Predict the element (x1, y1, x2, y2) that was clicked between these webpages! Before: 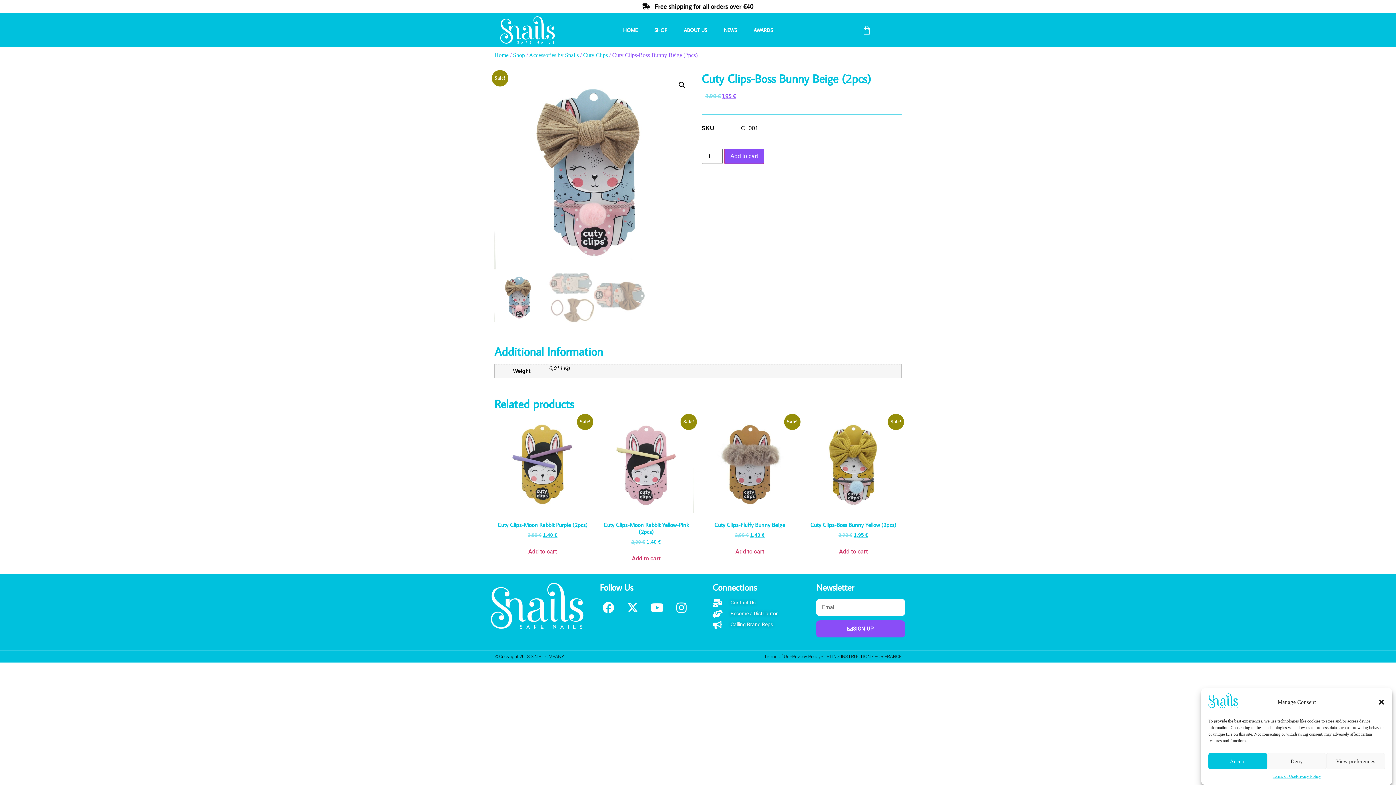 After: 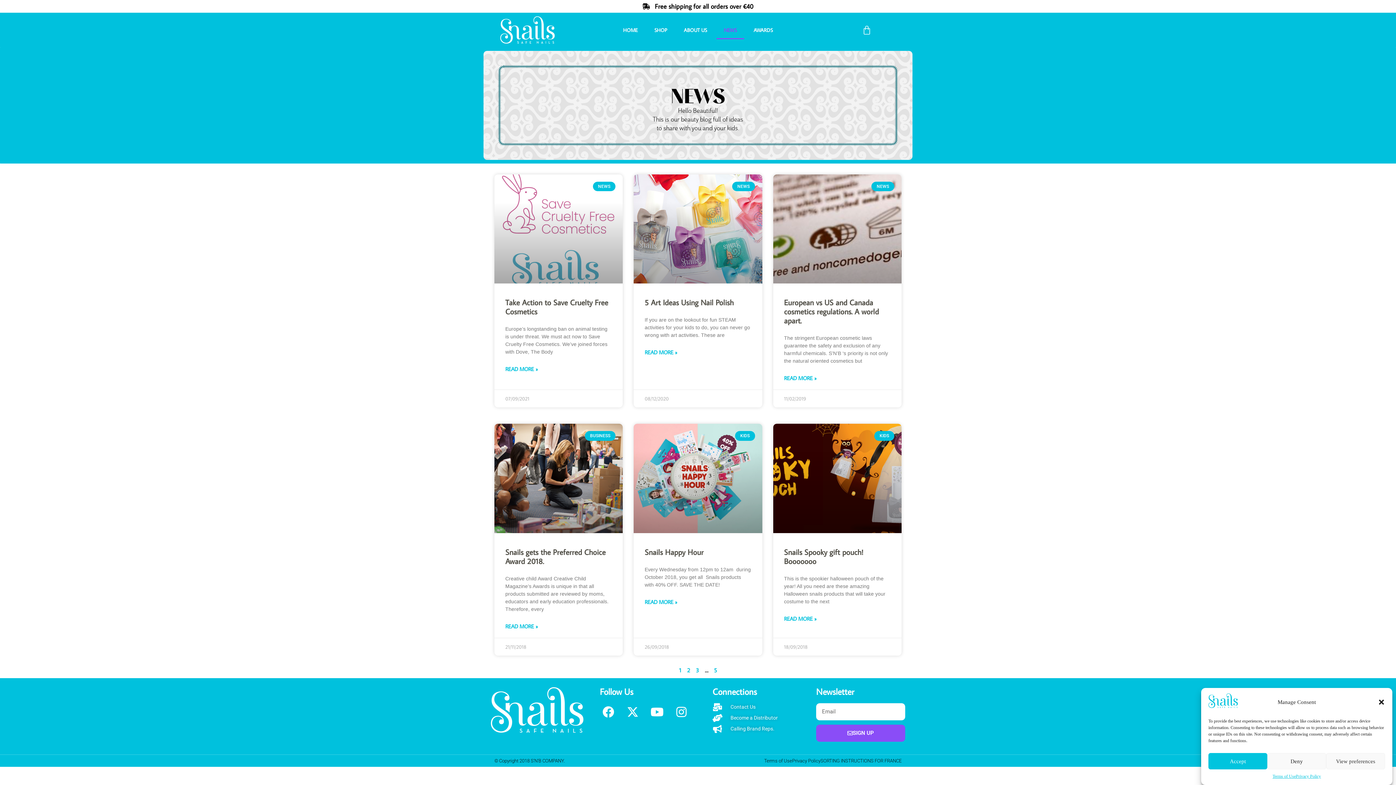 Action: label: NEWS bbox: (716, 20, 744, 39)